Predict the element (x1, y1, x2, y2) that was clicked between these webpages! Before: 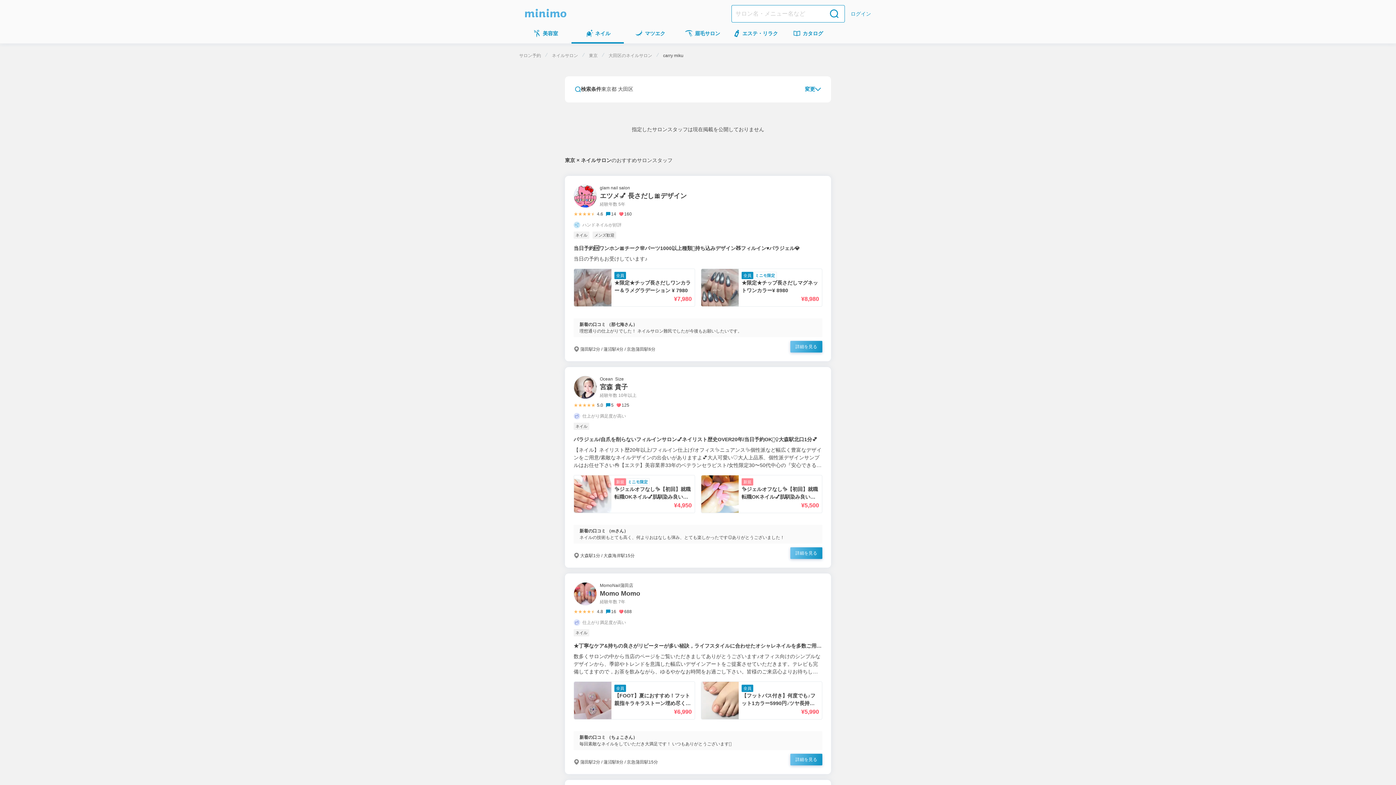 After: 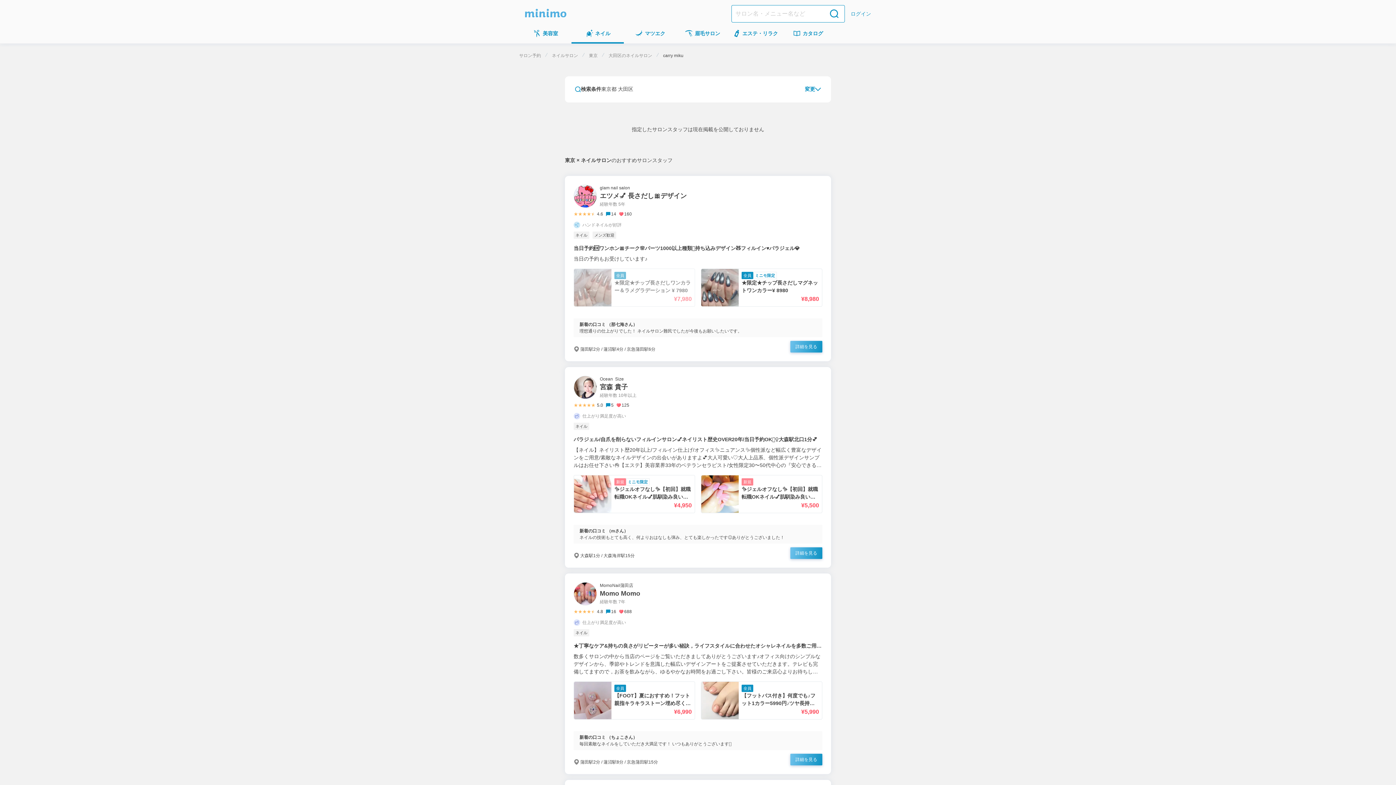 Action: bbox: (574, 269, 694, 306) label: 全員
★限定★チップ長さだしワンカラー＆ラメグラデーション ¥ 7980

¥7,980